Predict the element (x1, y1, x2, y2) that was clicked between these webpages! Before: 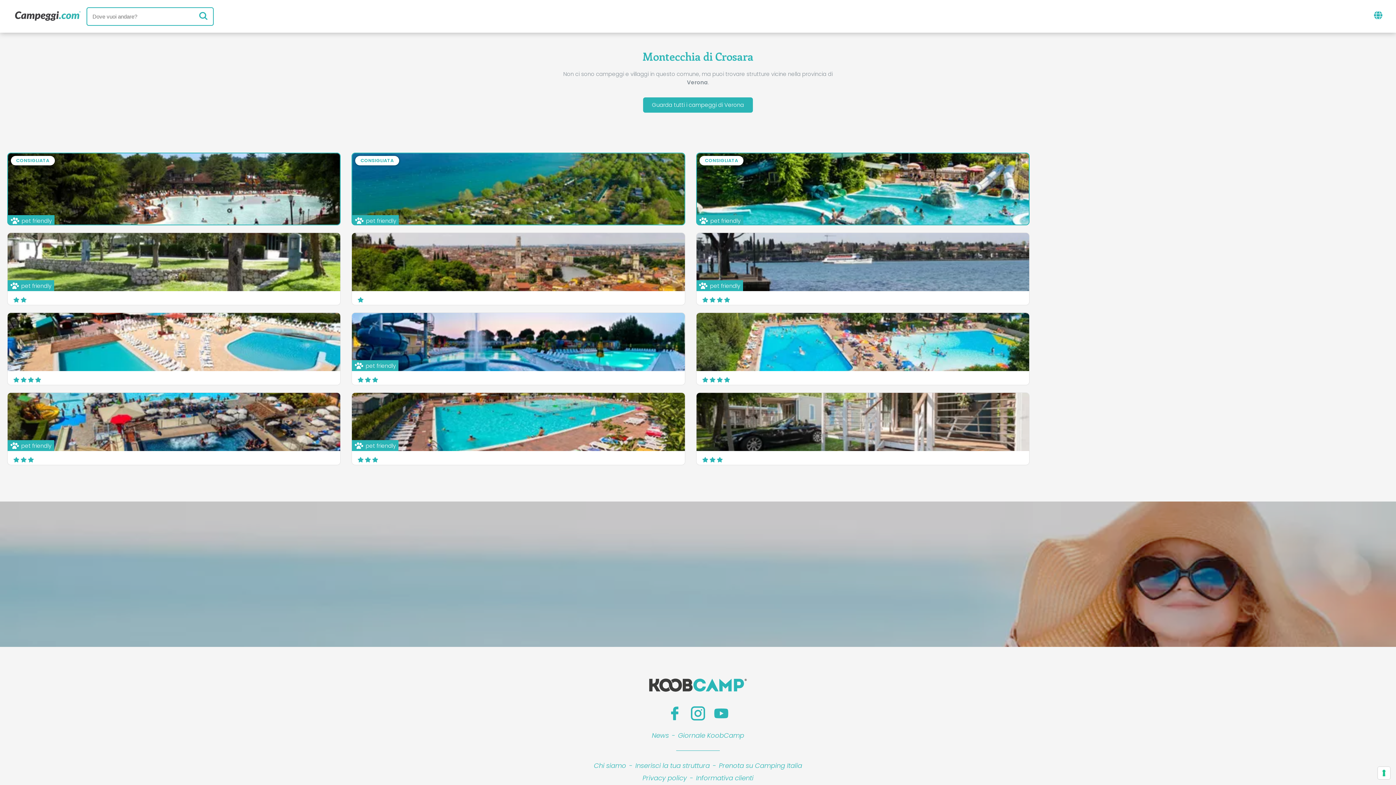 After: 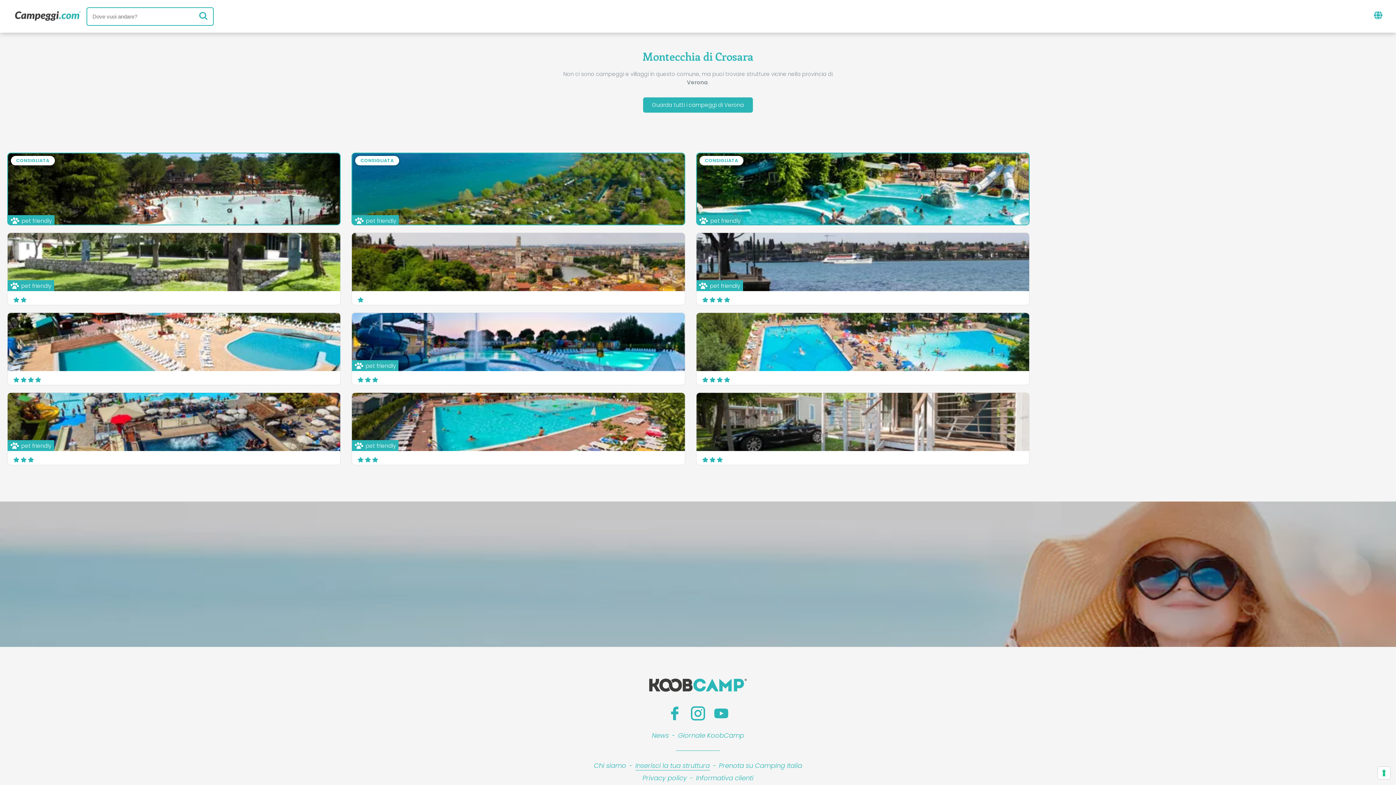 Action: label: Inserisci la tua struttura bbox: (635, 759, 710, 772)